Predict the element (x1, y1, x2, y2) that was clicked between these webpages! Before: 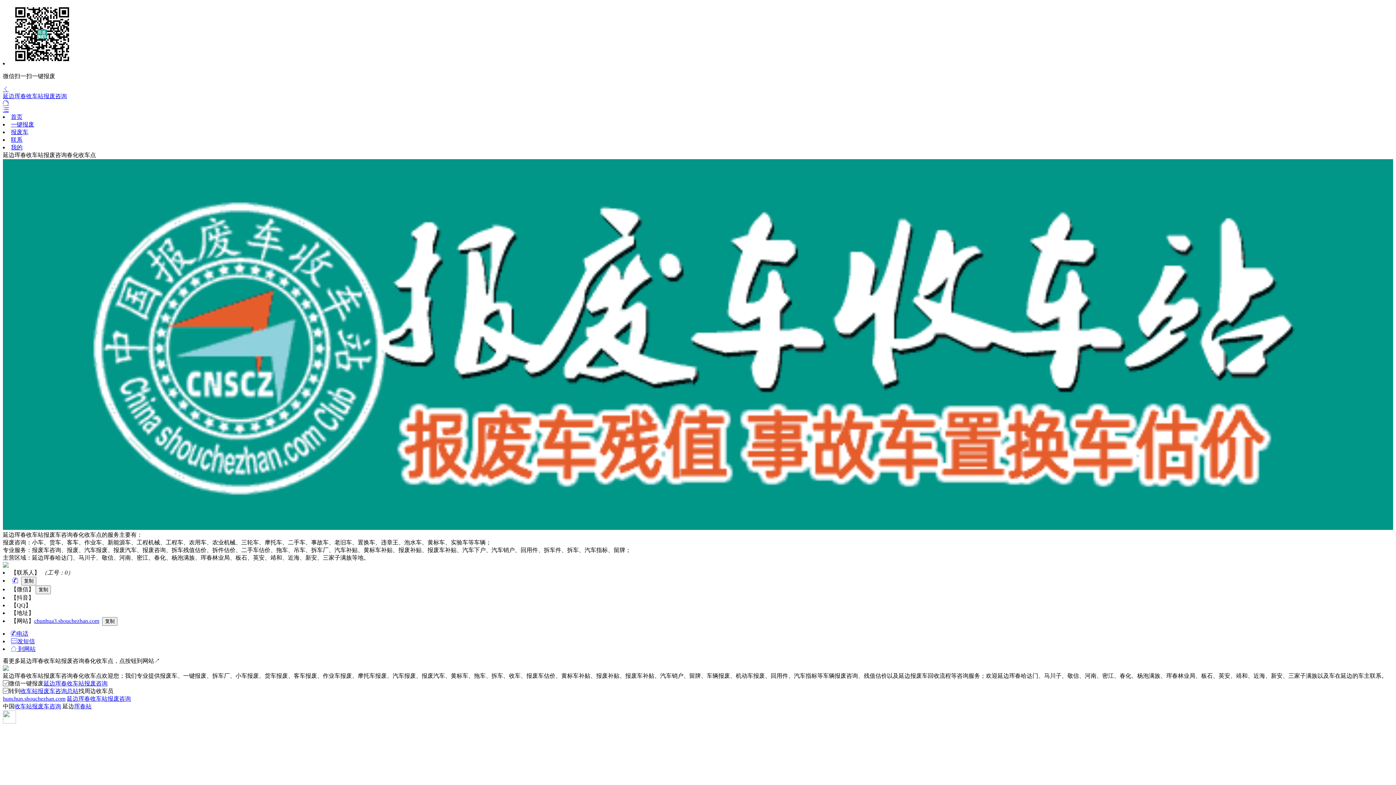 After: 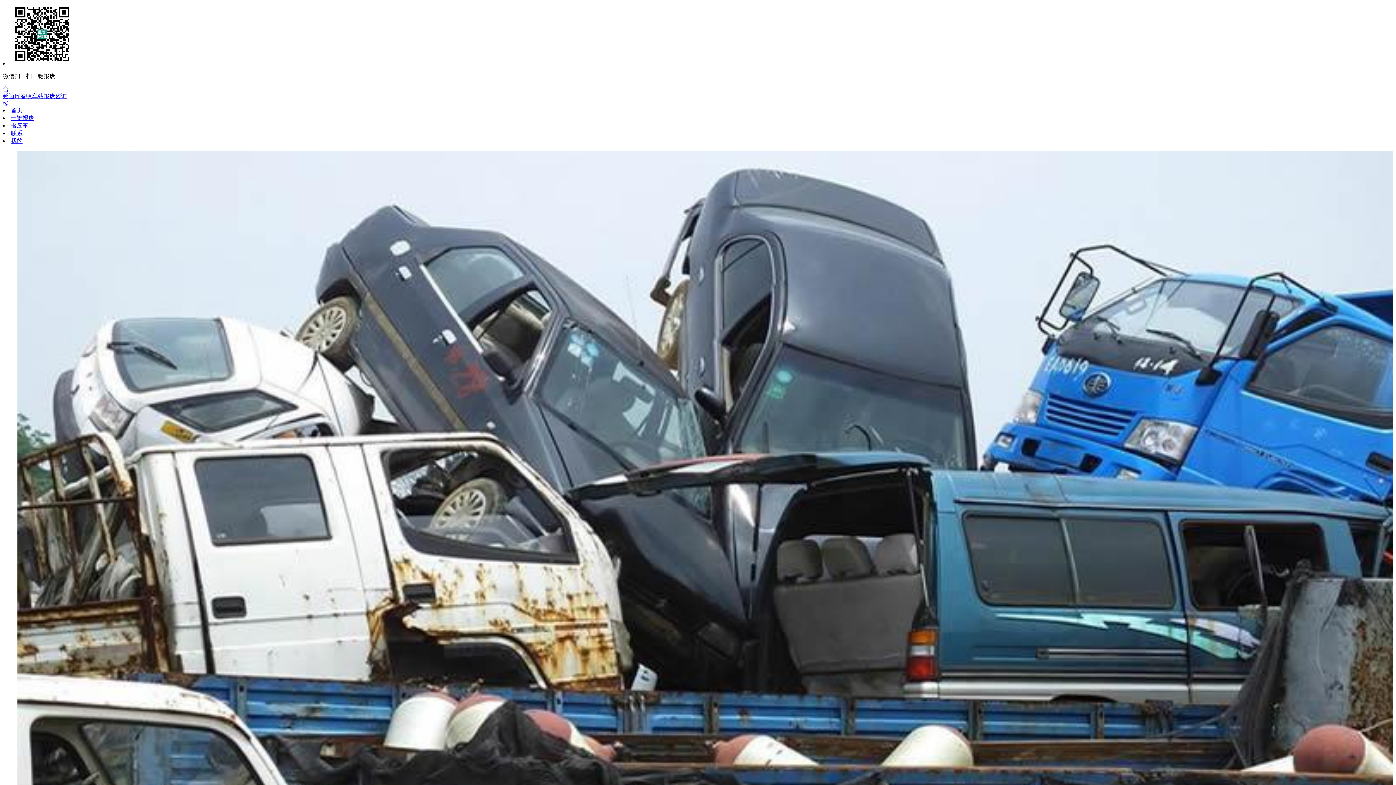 Action: label: 首页 bbox: (10, 113, 22, 120)